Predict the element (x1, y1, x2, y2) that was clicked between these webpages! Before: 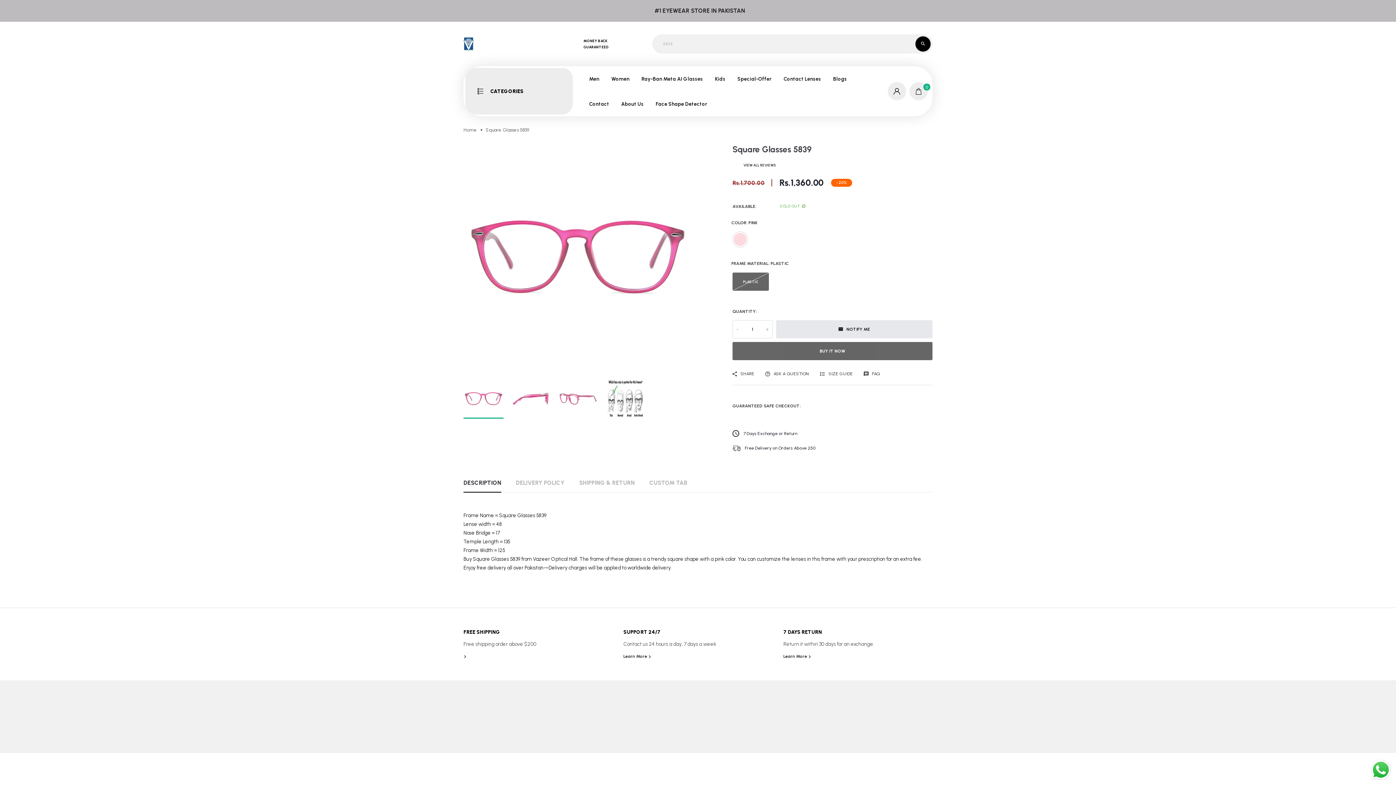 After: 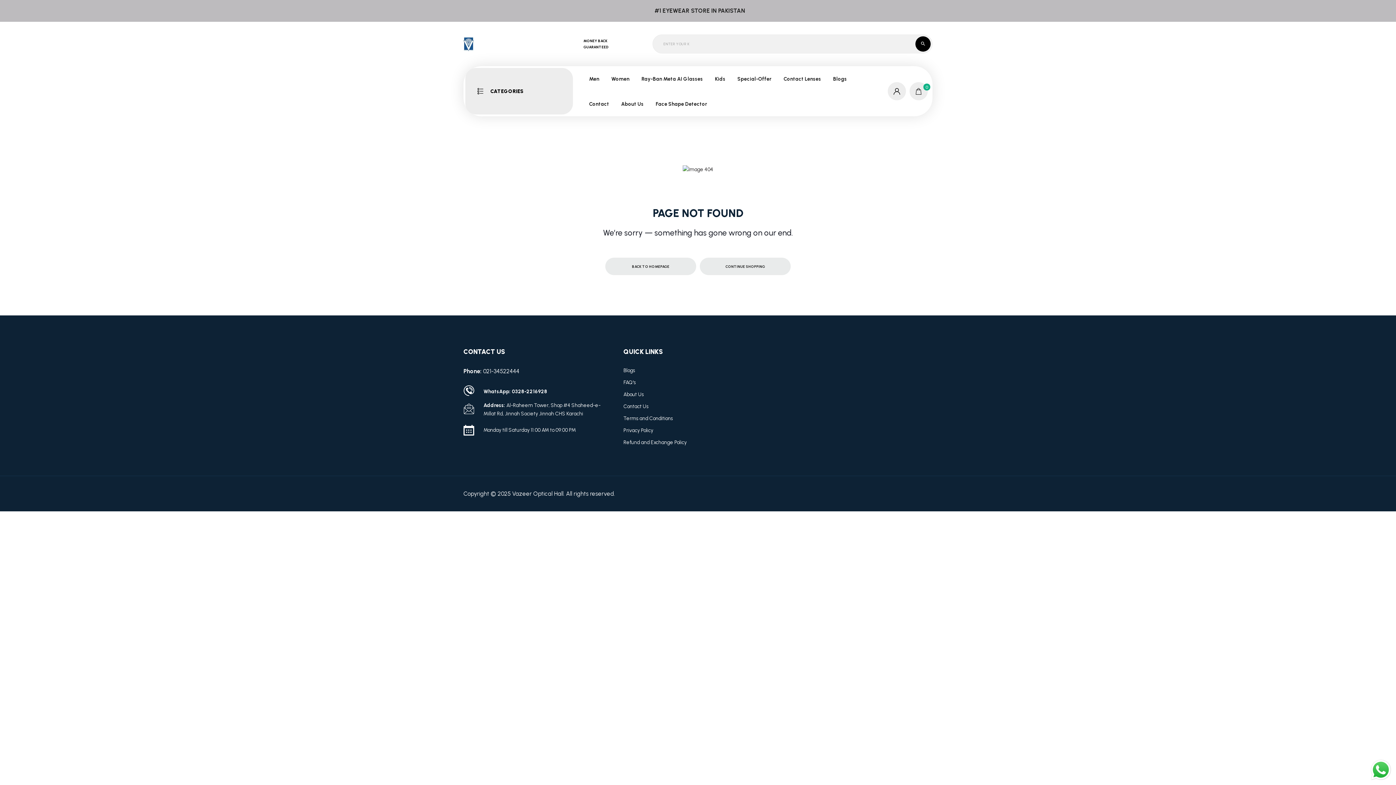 Action: bbox: (872, 370, 880, 376) label: FAQ